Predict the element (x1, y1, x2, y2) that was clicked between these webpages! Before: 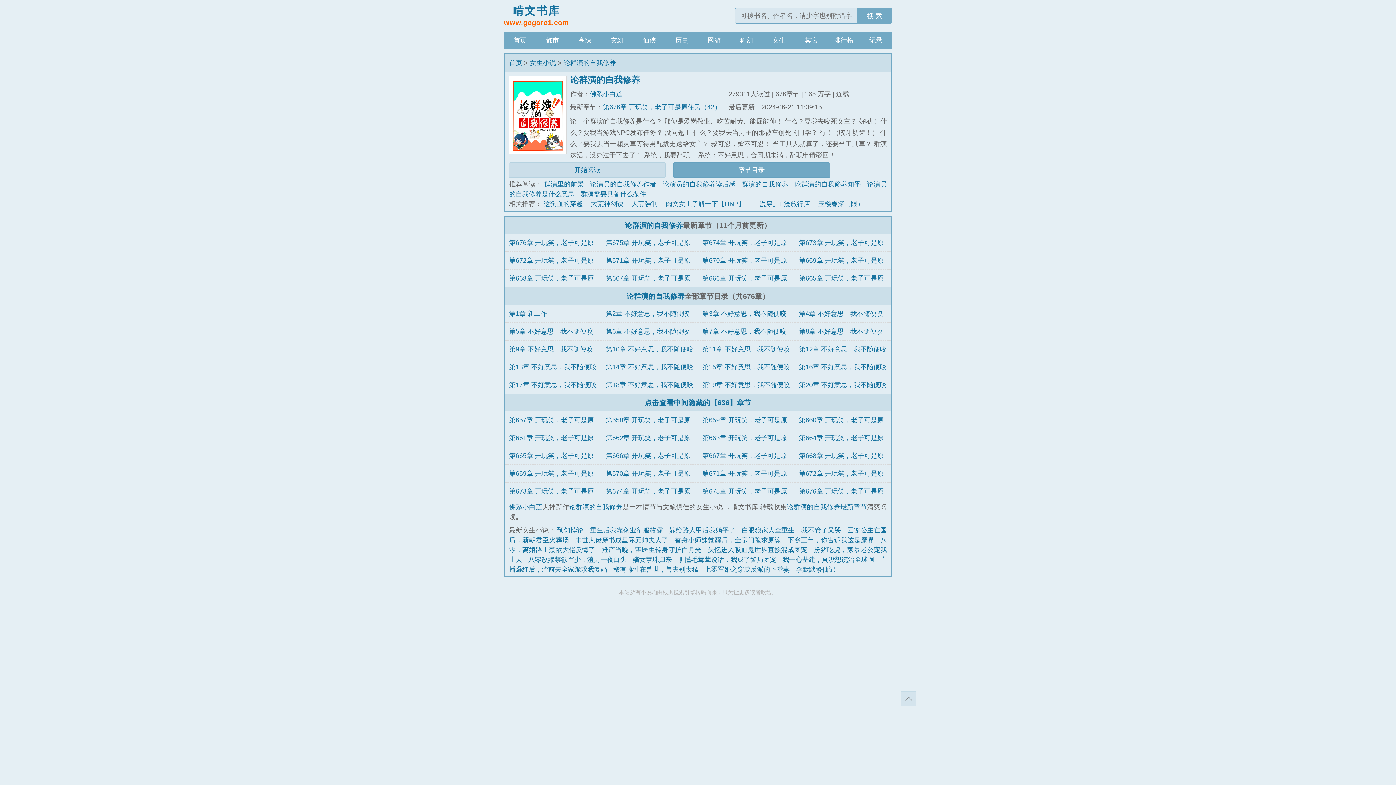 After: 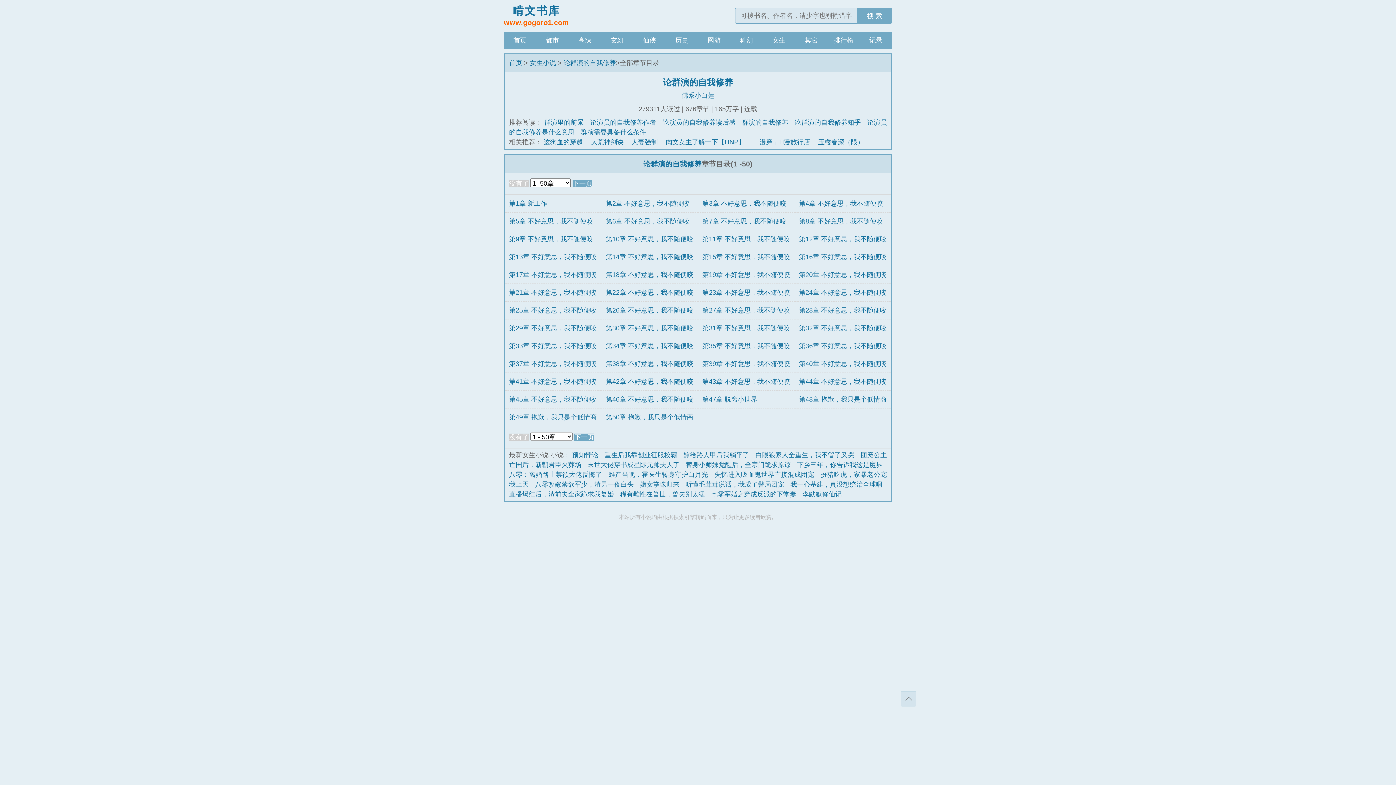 Action: bbox: (626, 292, 684, 300) label: 论群演的自我修养